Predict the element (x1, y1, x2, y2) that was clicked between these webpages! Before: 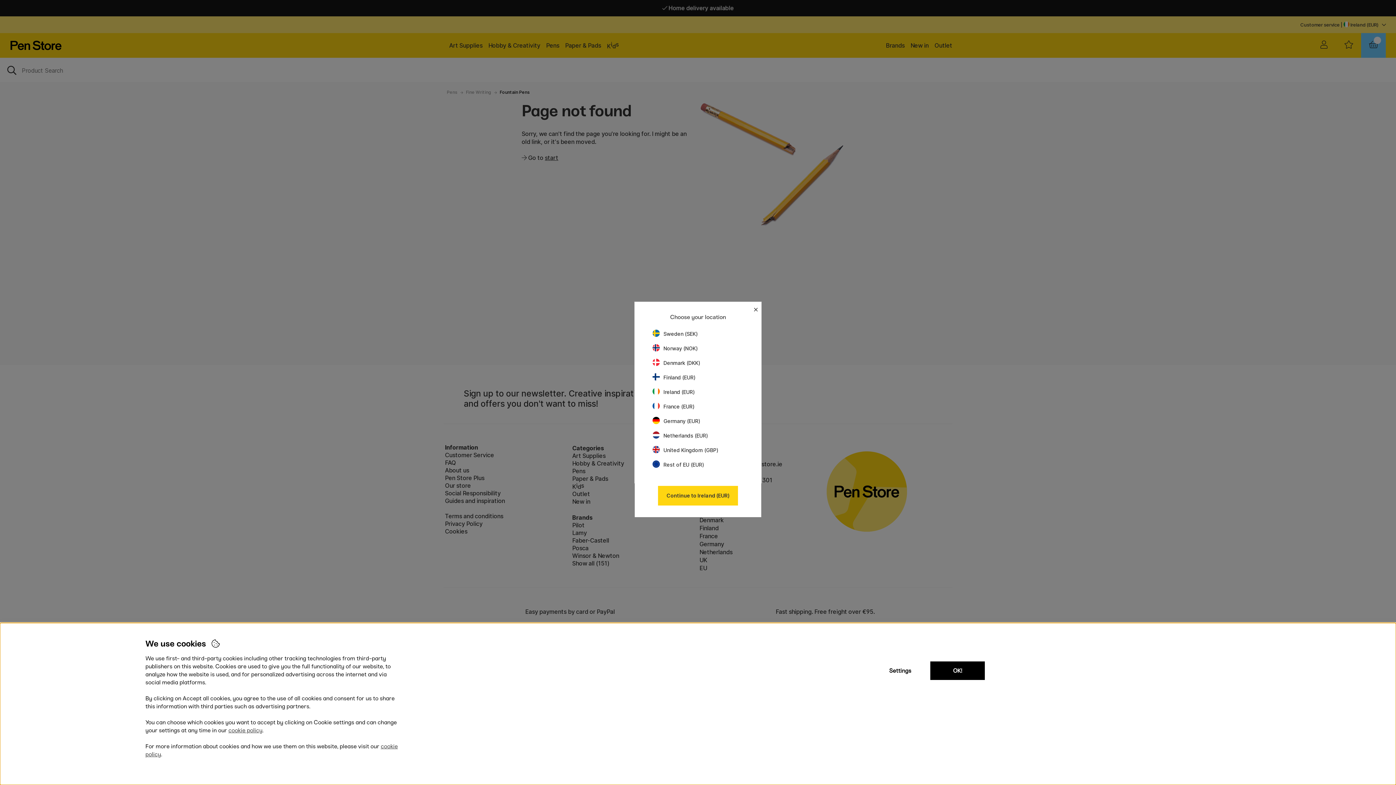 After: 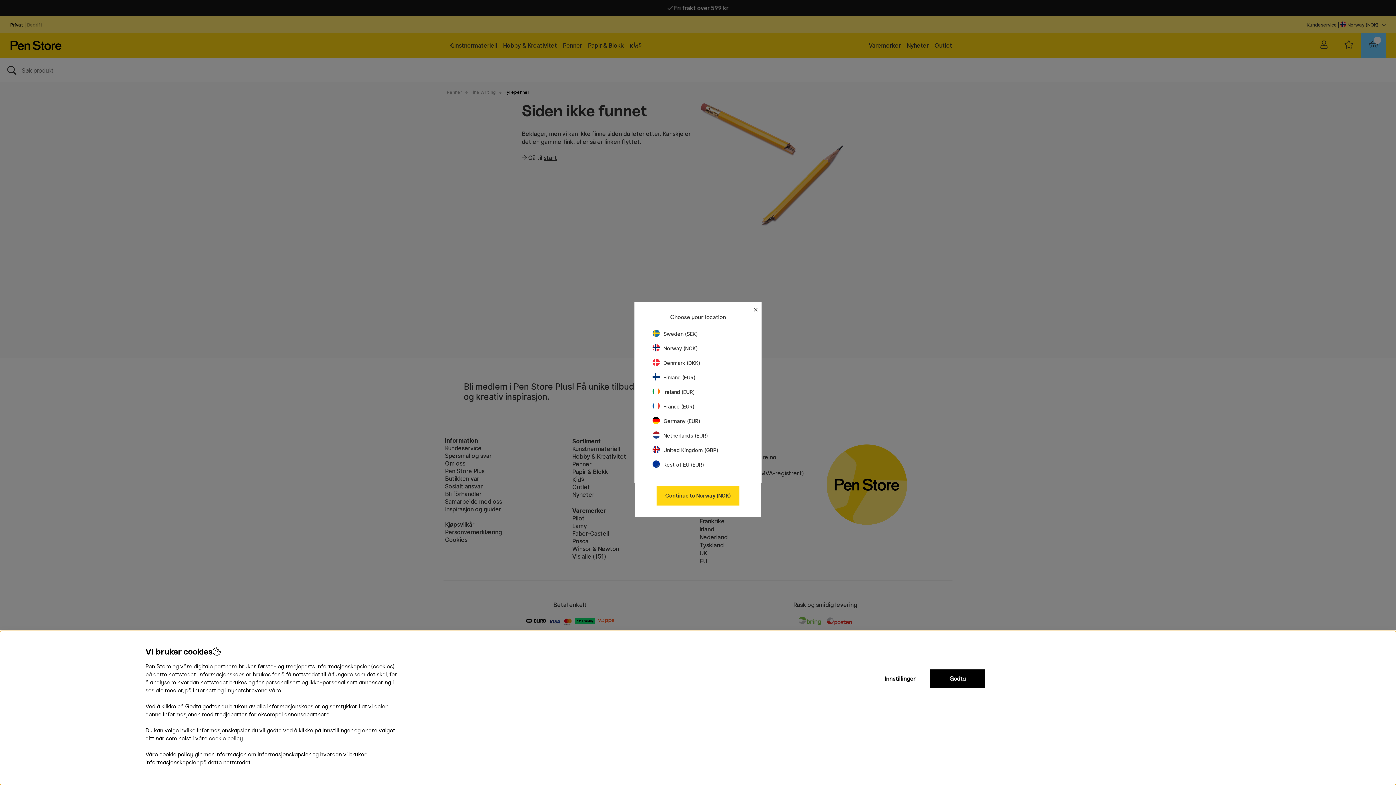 Action: label: Norway (NOK) bbox: (652, 345, 697, 351)